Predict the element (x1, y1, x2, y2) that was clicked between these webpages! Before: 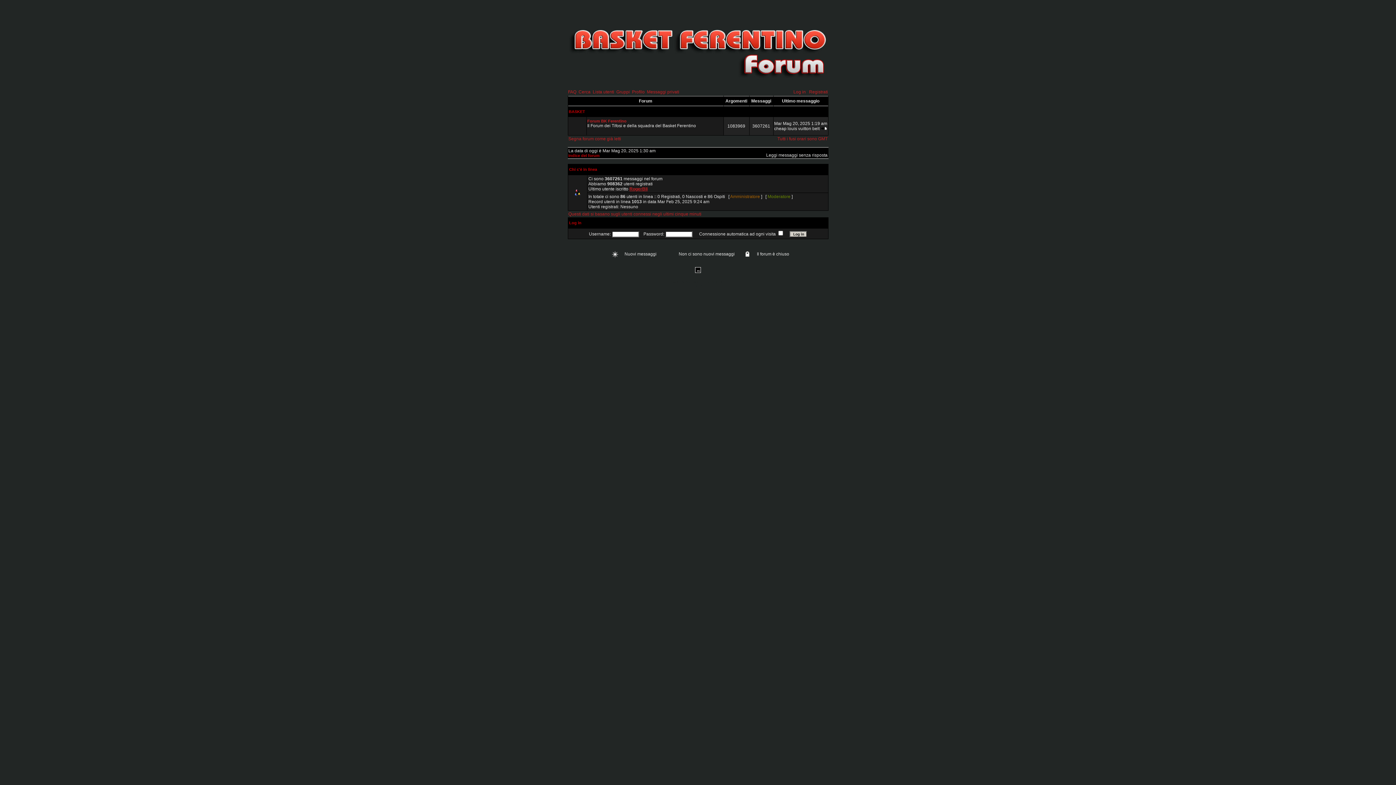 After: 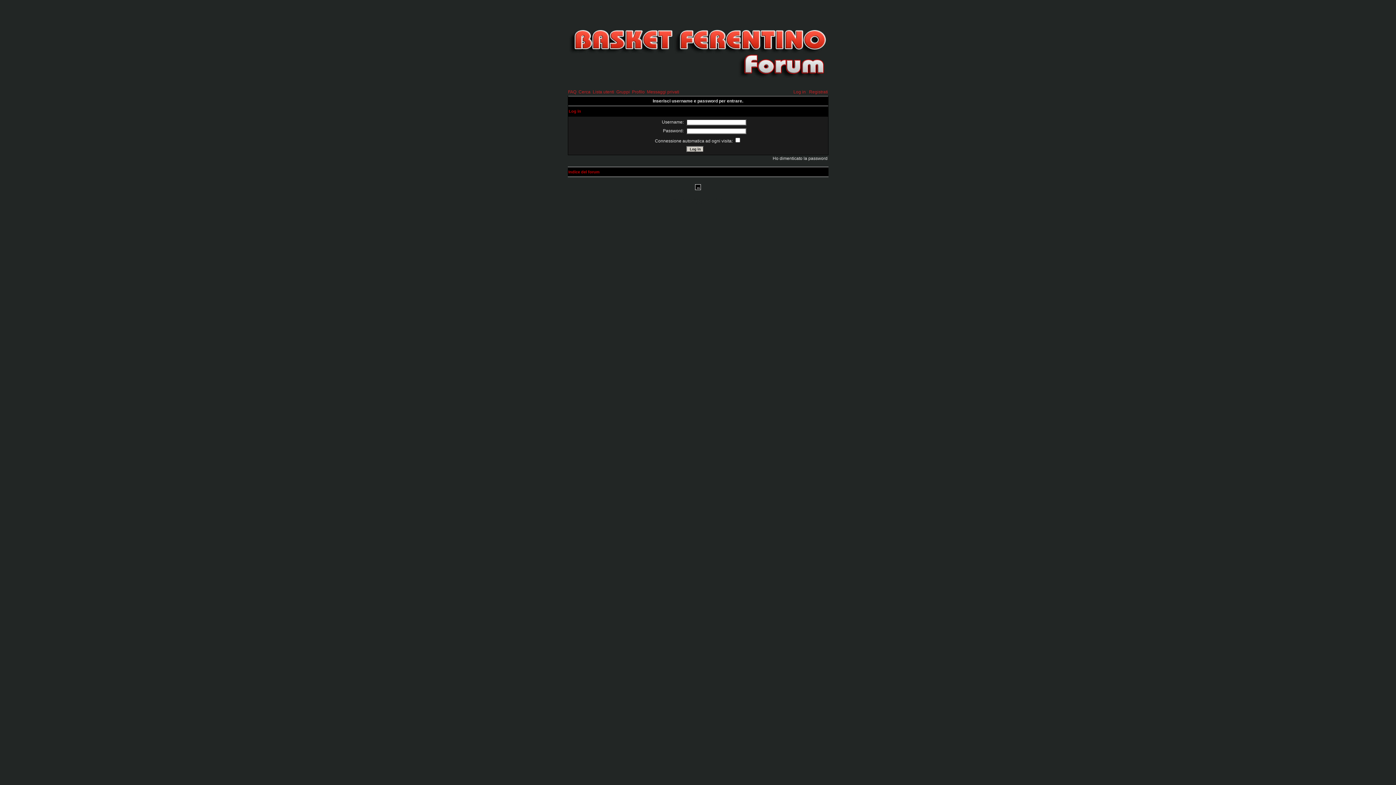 Action: label: Profilo bbox: (632, 89, 644, 94)